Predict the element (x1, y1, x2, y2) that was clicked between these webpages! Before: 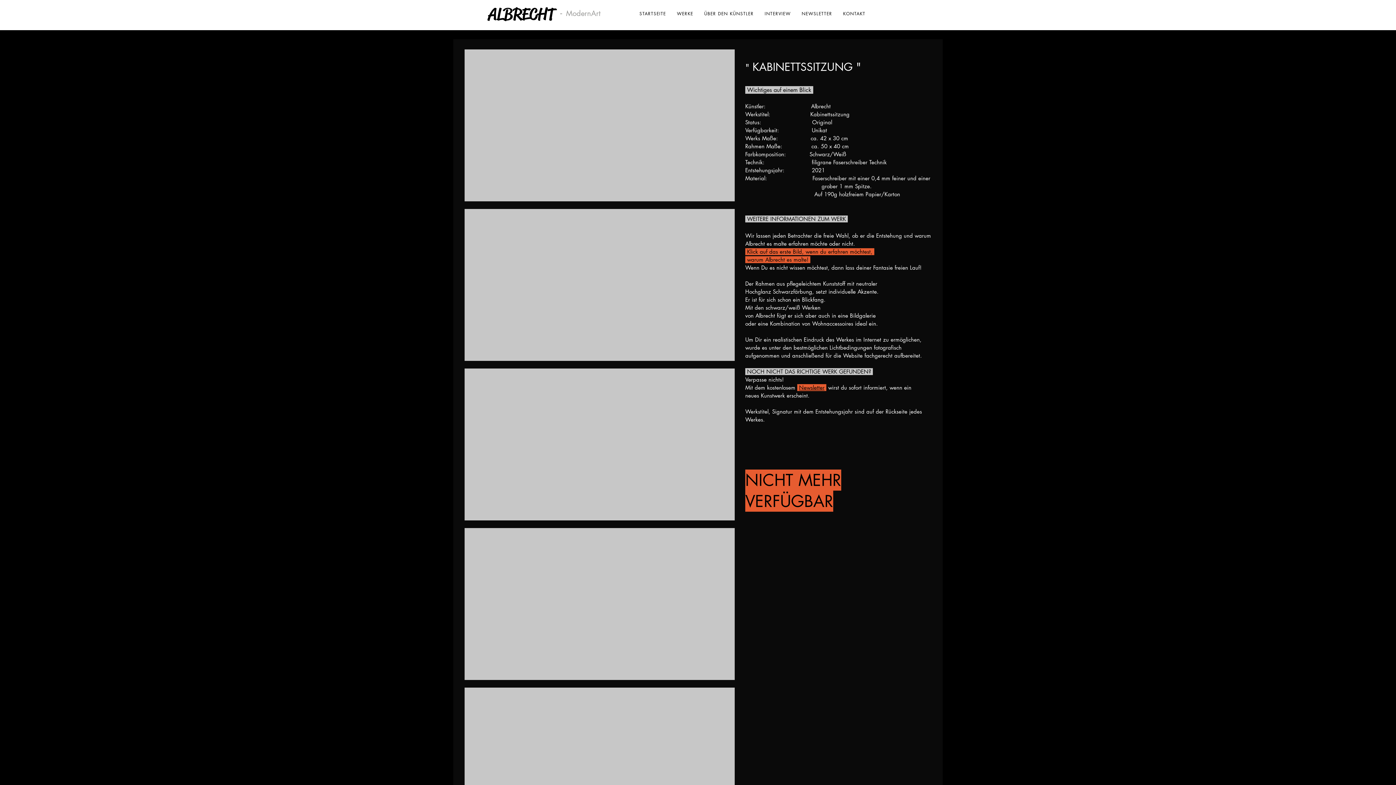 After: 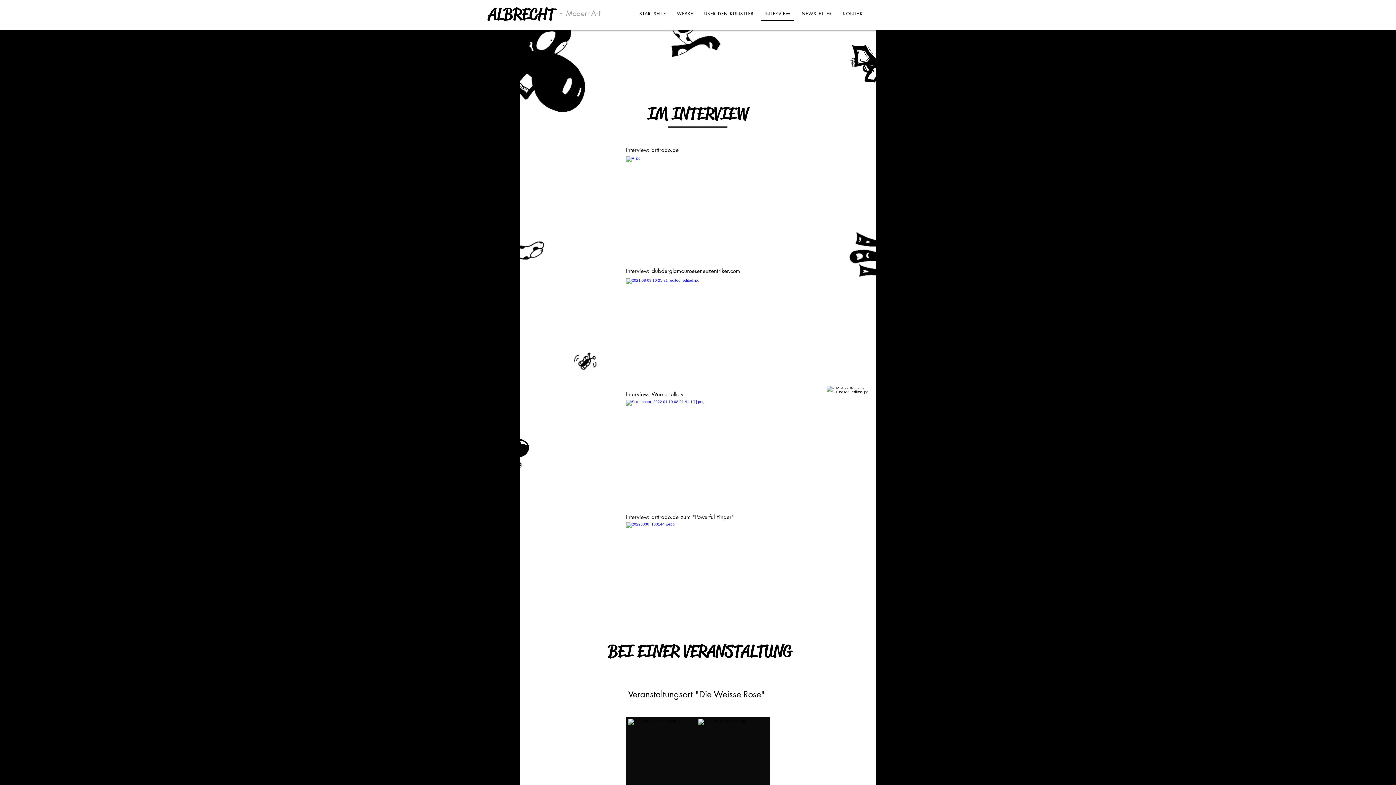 Action: bbox: (761, 6, 794, 21) label: INTERVIEW